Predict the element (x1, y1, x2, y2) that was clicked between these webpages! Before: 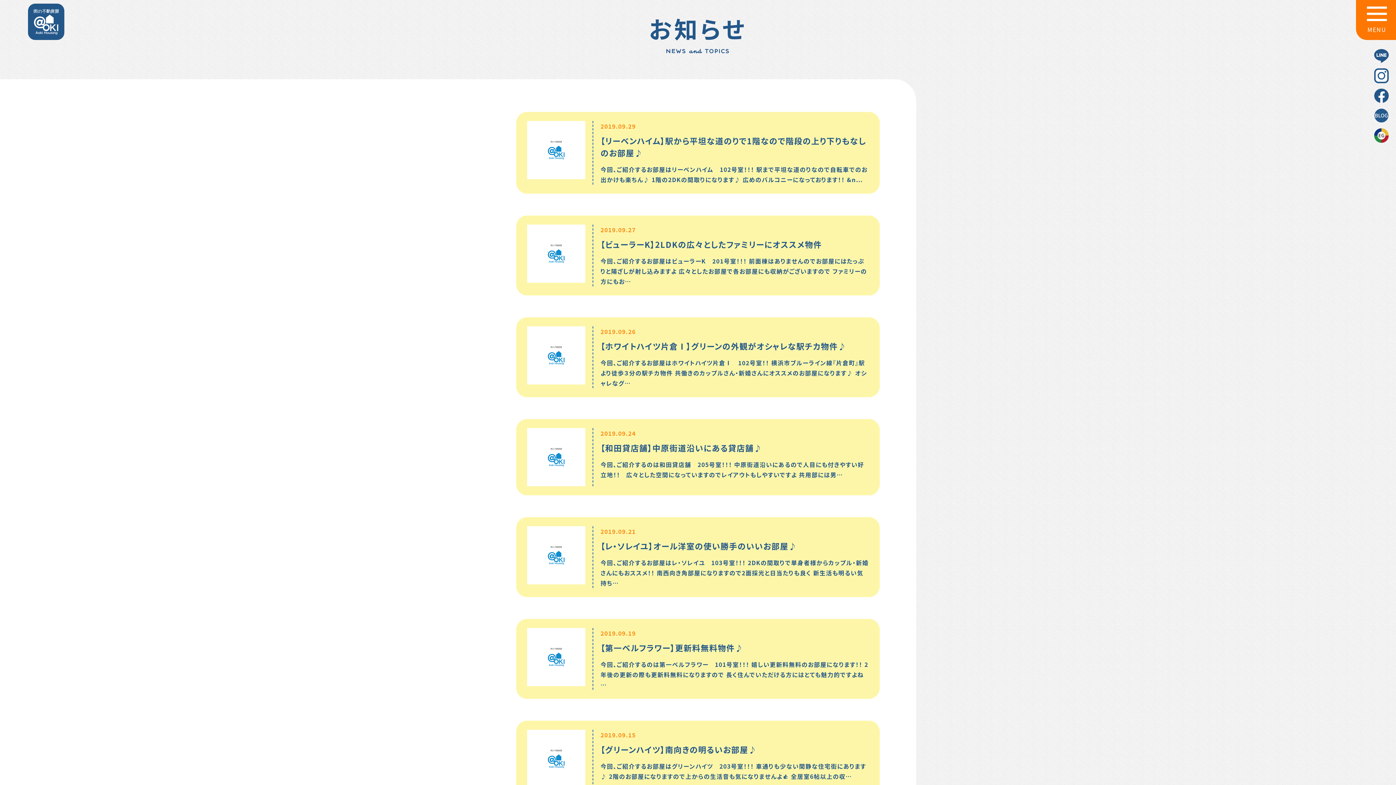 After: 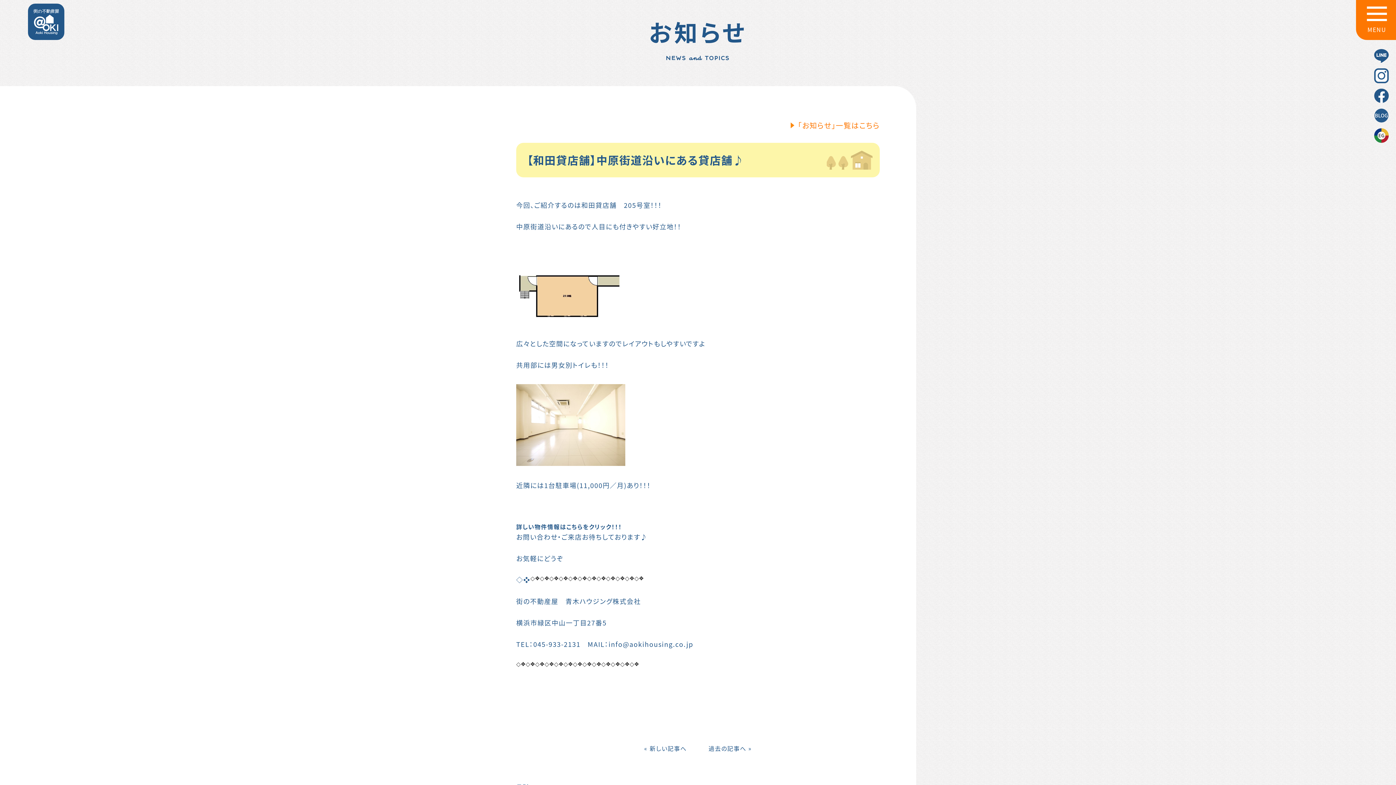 Action: bbox: (516, 419, 880, 495)